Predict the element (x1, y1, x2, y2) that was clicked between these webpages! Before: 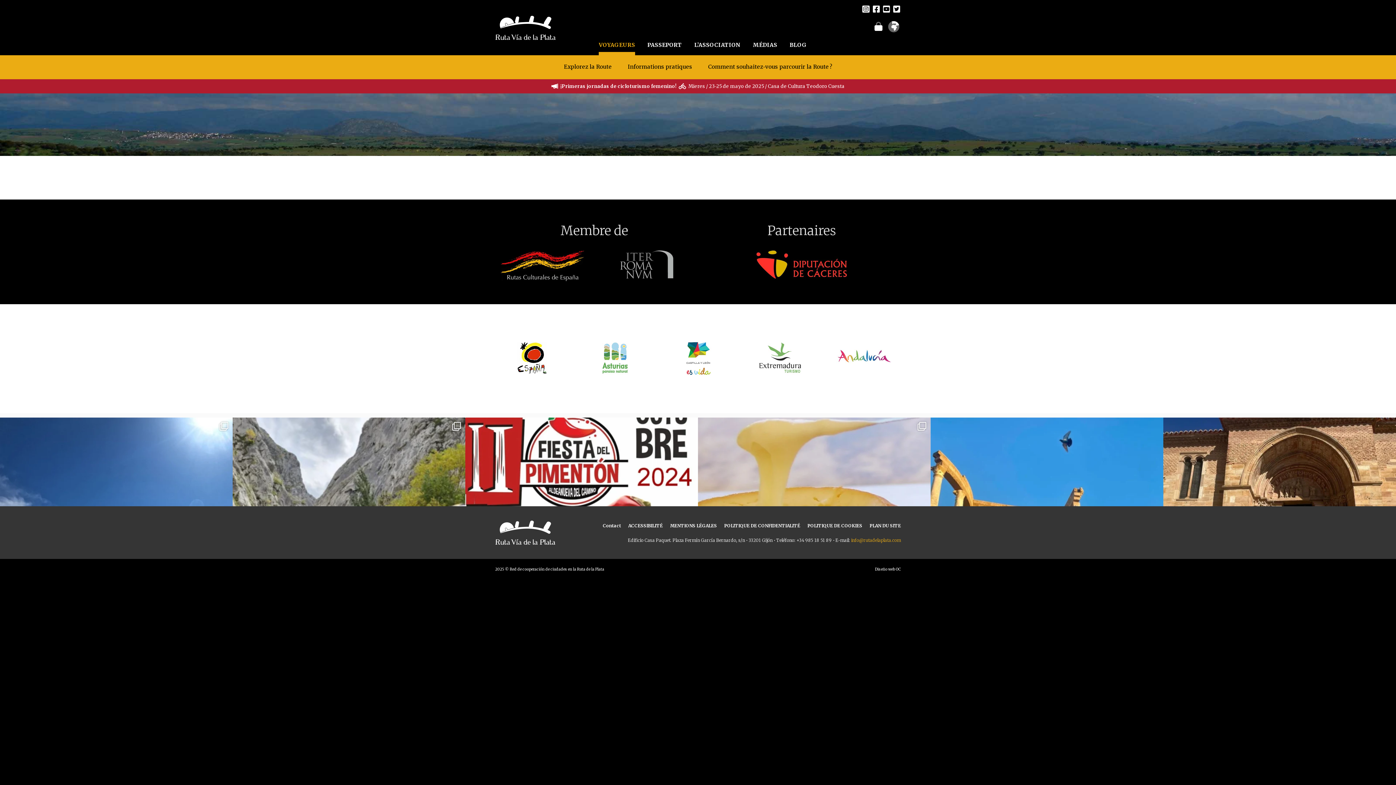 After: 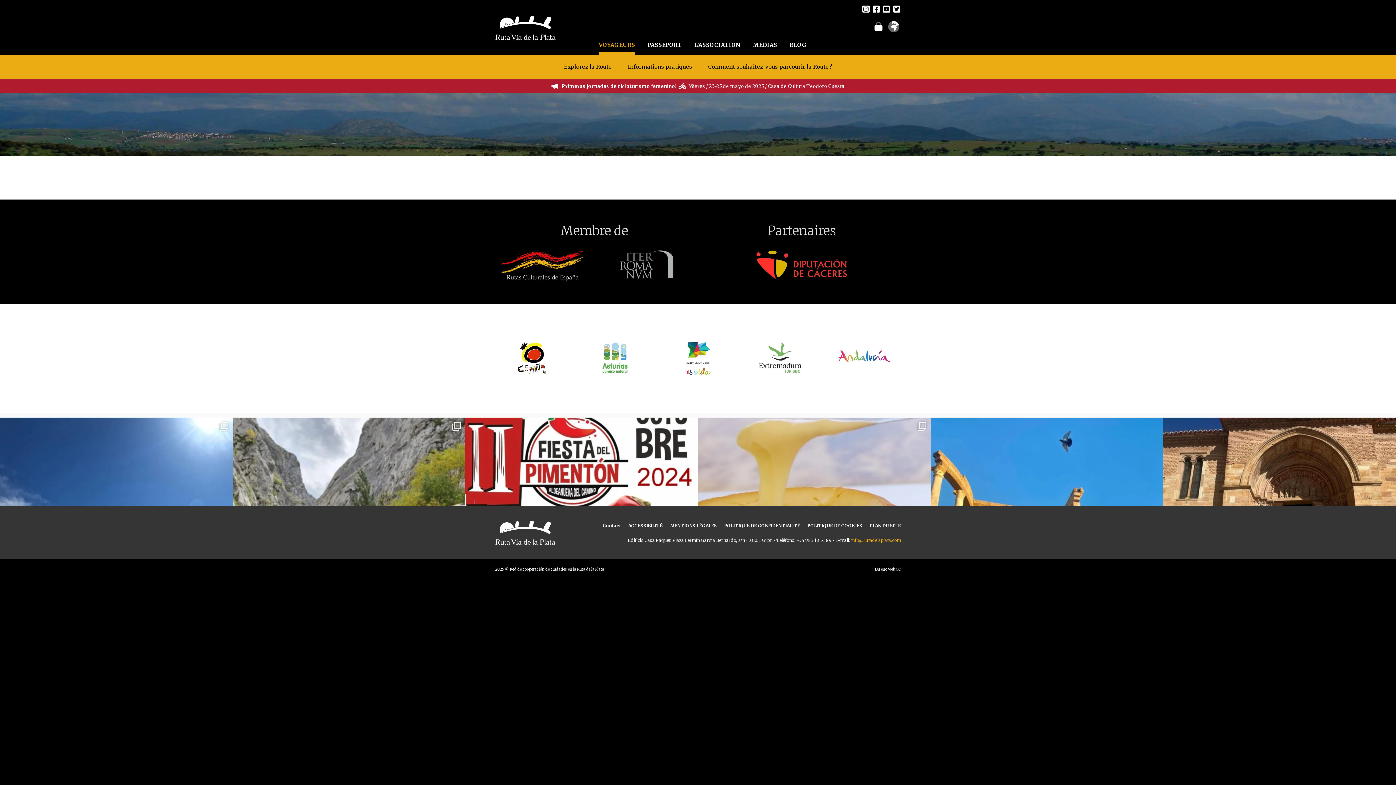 Action: bbox: (495, 340, 569, 377)